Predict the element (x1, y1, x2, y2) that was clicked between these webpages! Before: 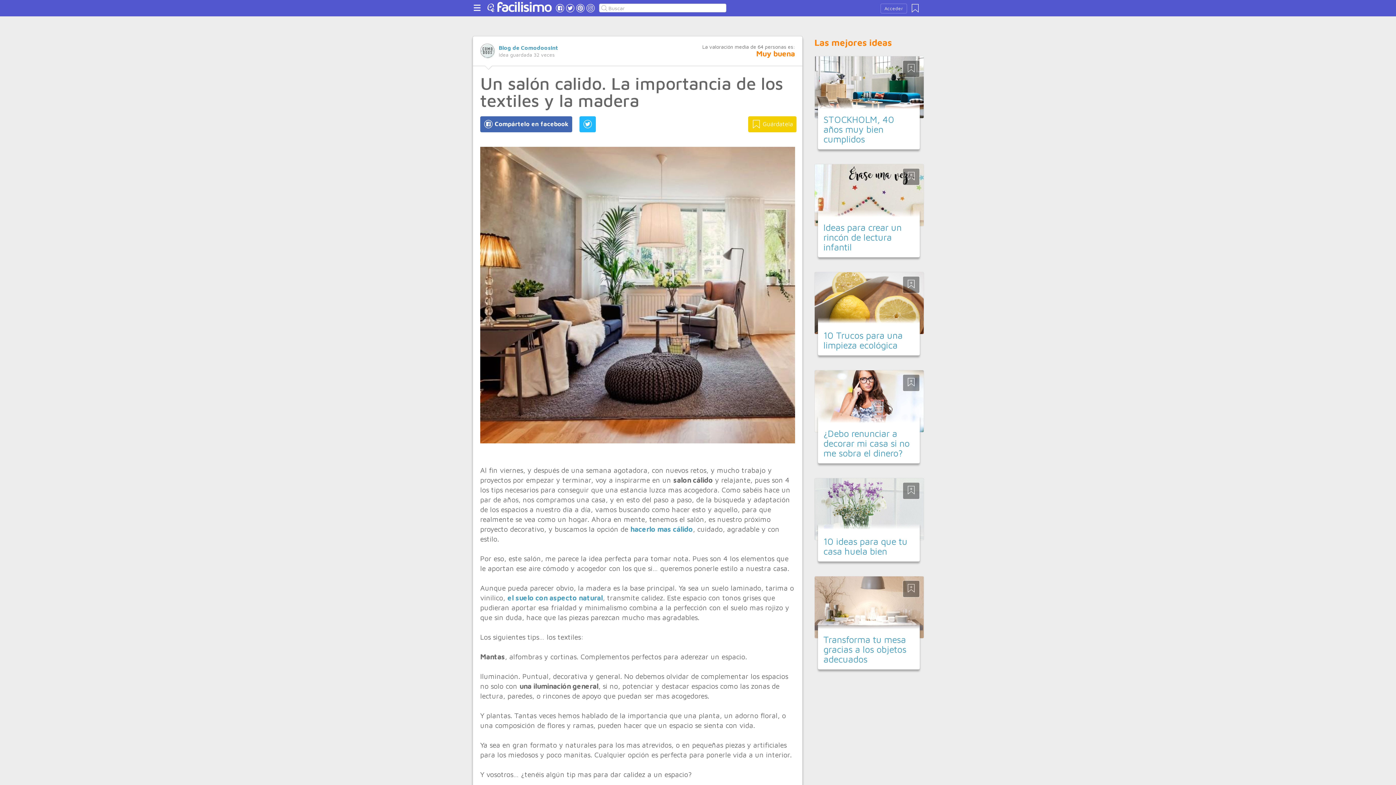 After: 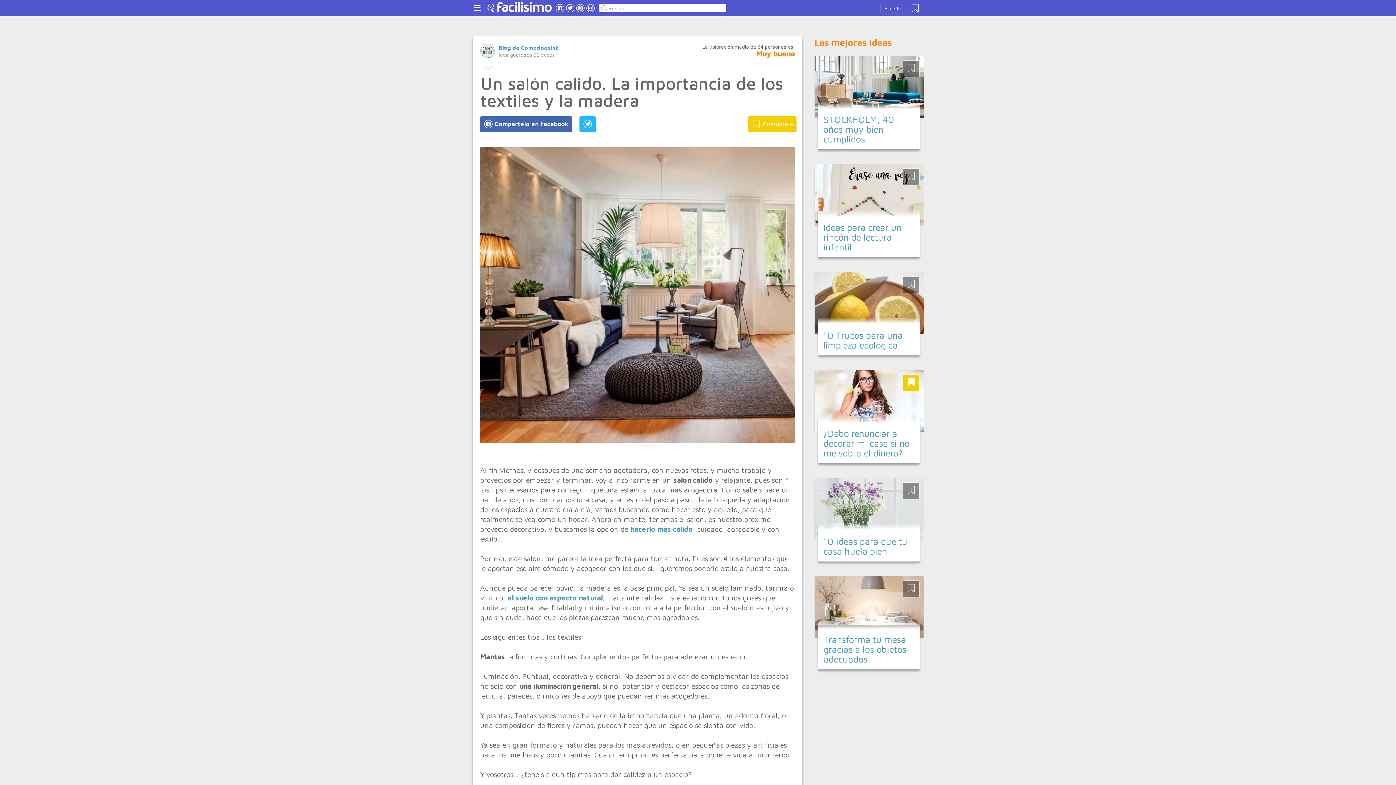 Action: bbox: (902, 374, 920, 391)